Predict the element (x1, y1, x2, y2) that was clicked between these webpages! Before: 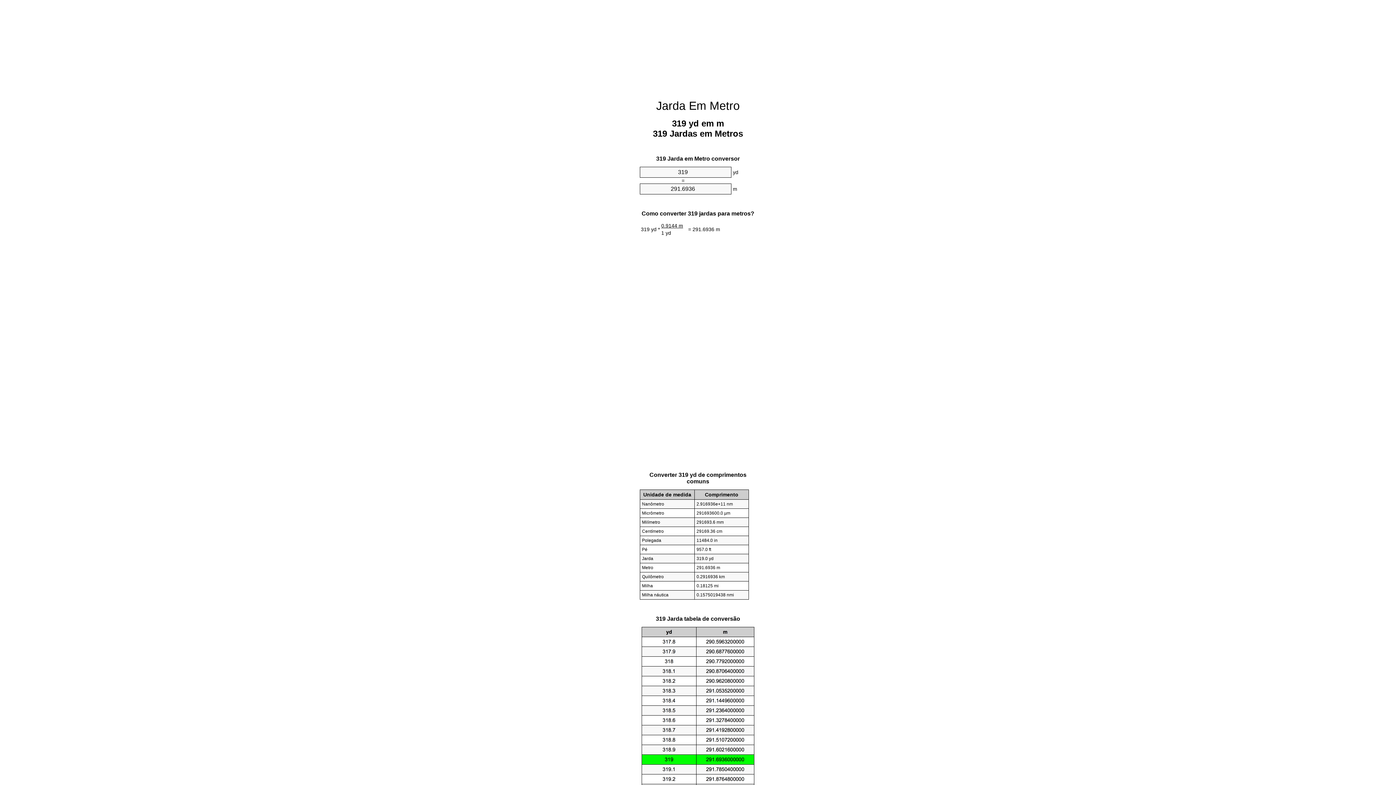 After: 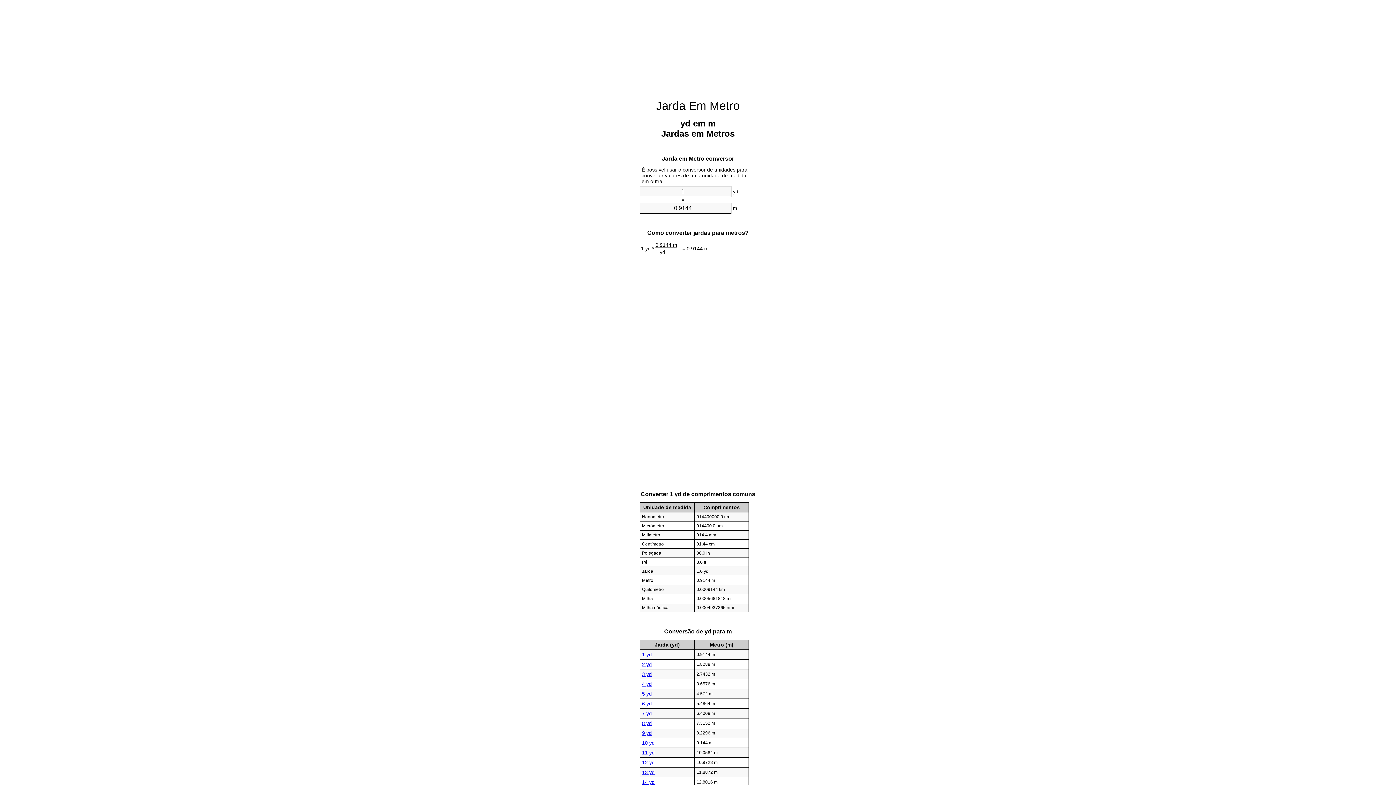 Action: label: Jarda Em Metro bbox: (656, 99, 740, 112)